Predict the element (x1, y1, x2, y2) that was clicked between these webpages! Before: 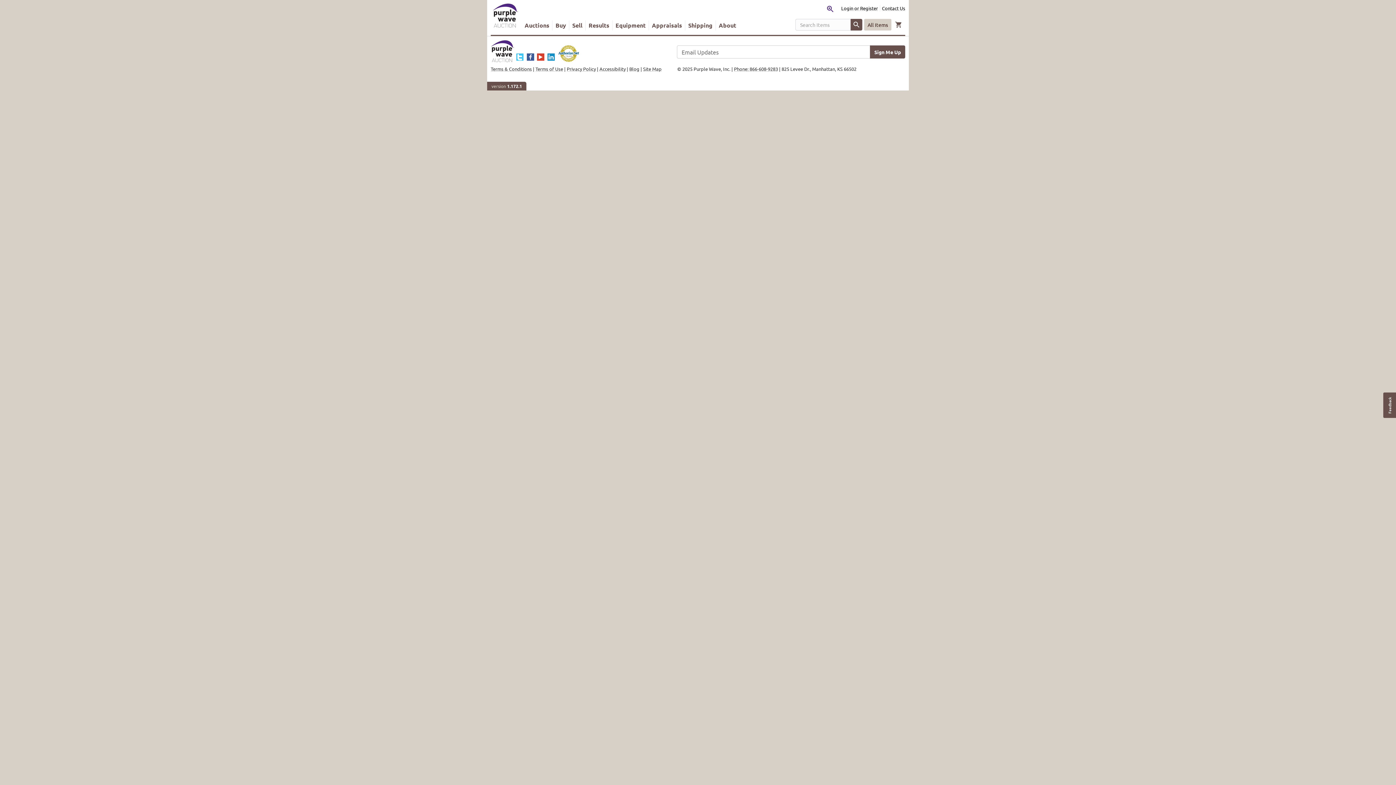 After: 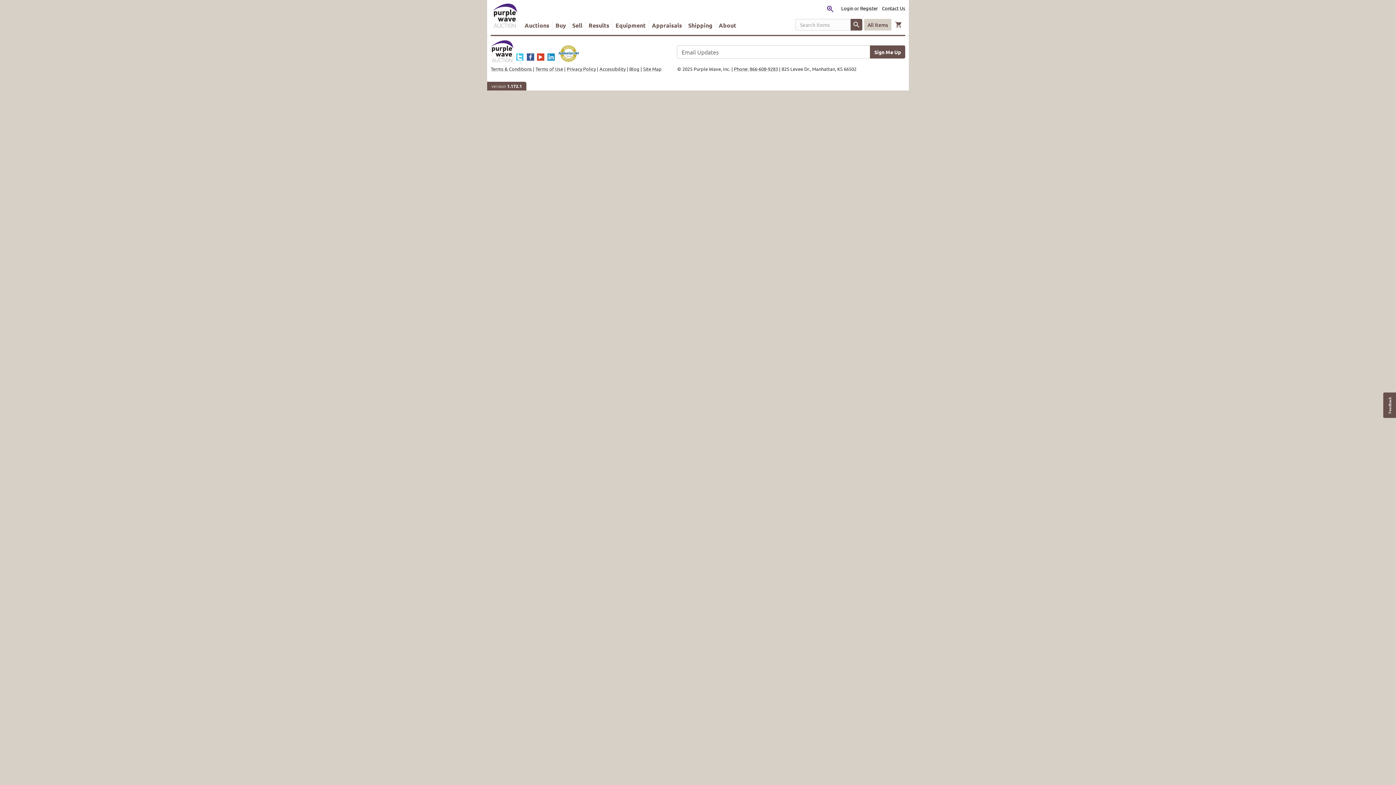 Action: bbox: (557, 44, 579, 62)